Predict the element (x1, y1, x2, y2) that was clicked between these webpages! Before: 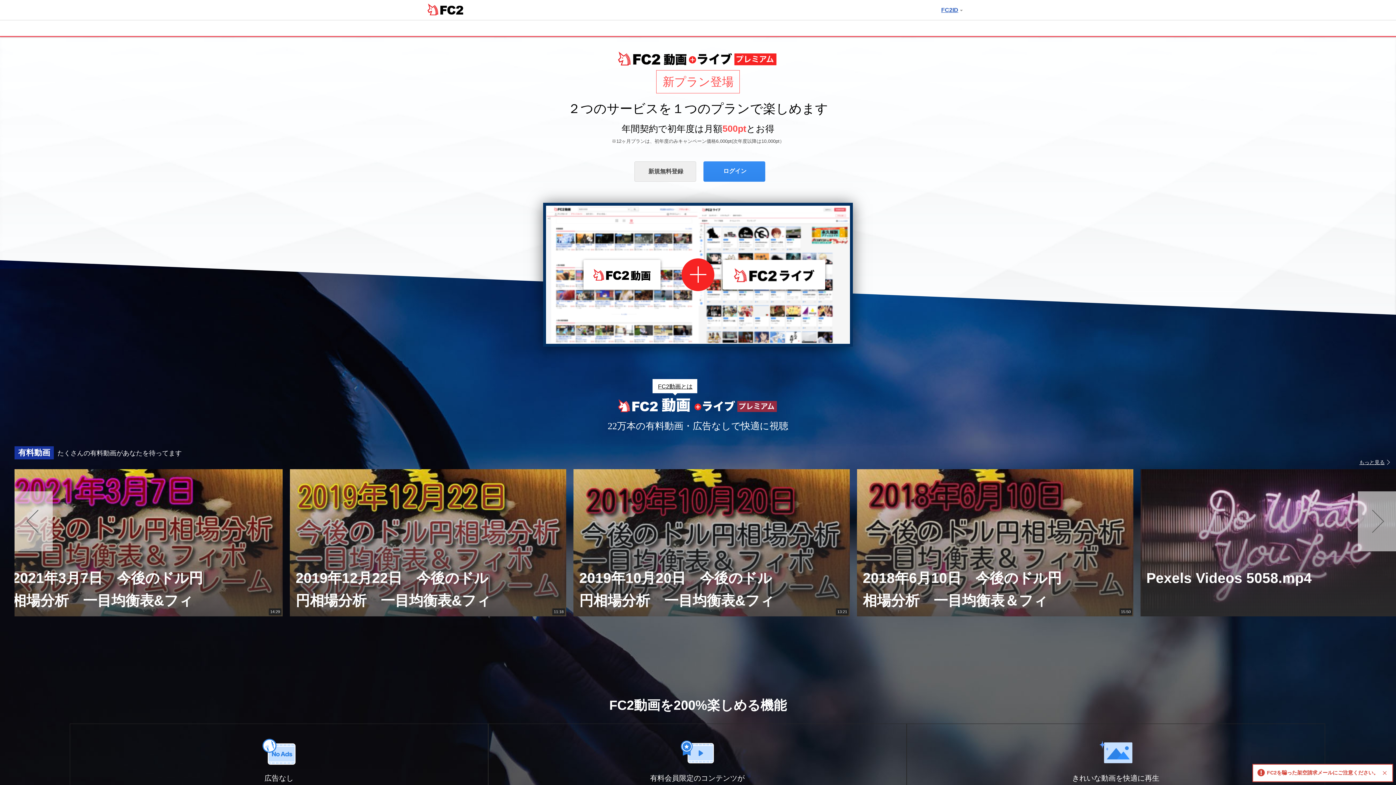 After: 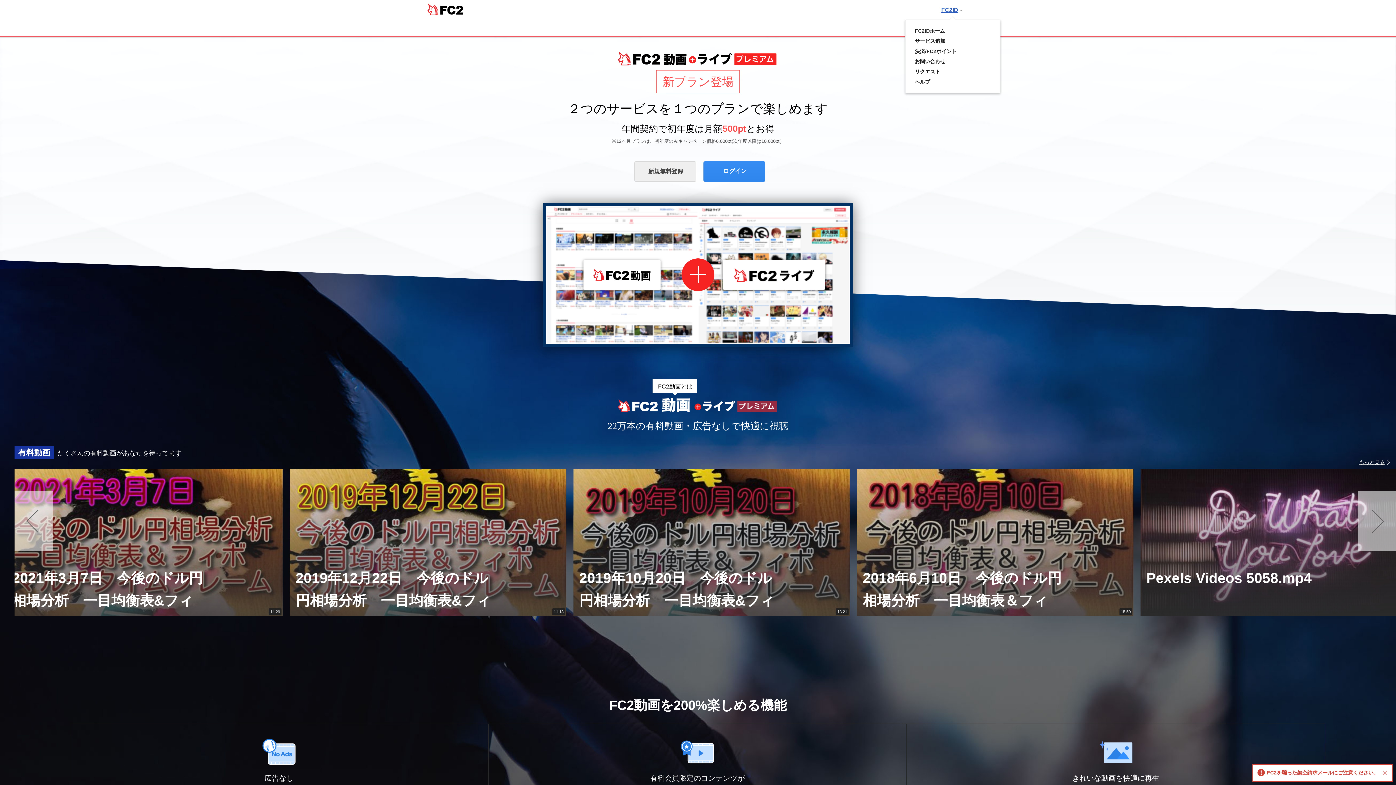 Action: bbox: (941, 6, 964, 13) label: login